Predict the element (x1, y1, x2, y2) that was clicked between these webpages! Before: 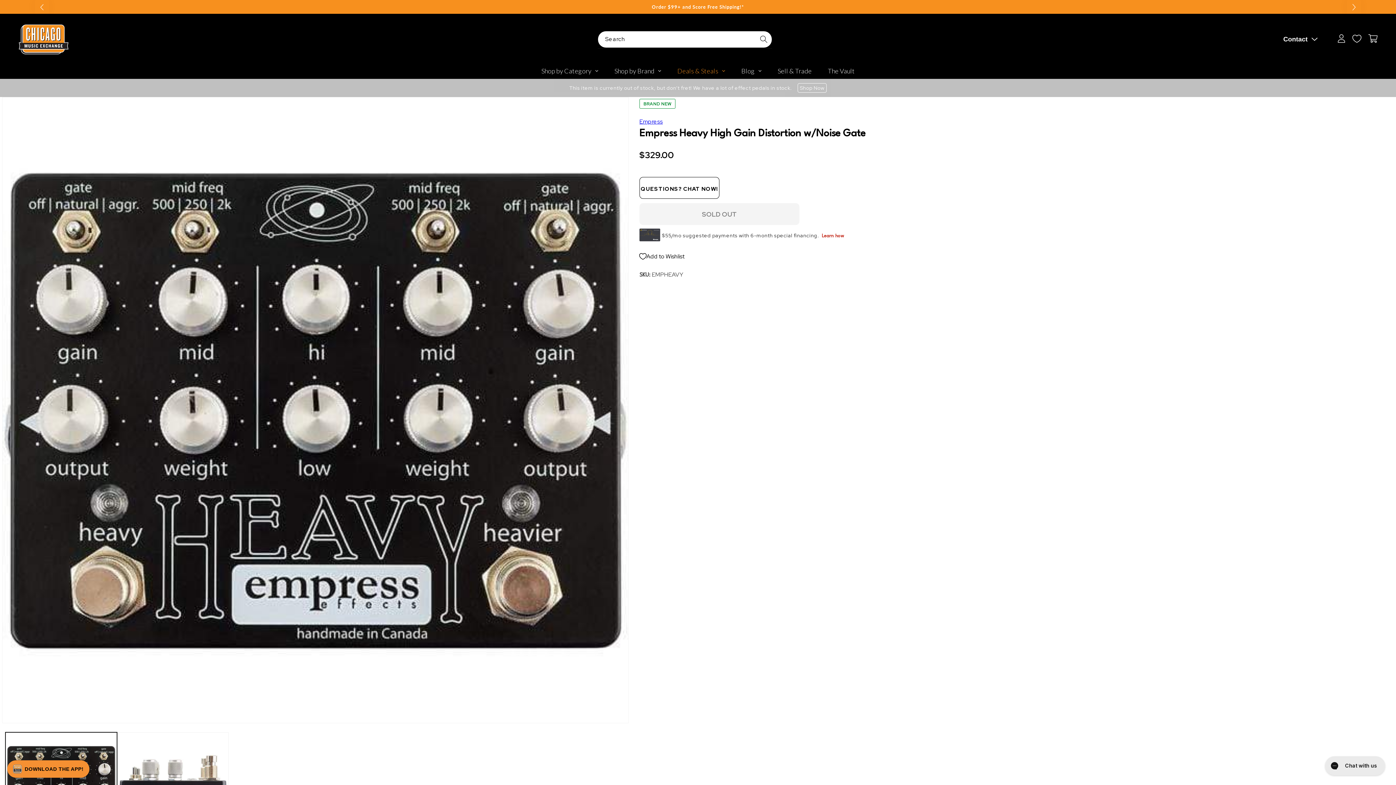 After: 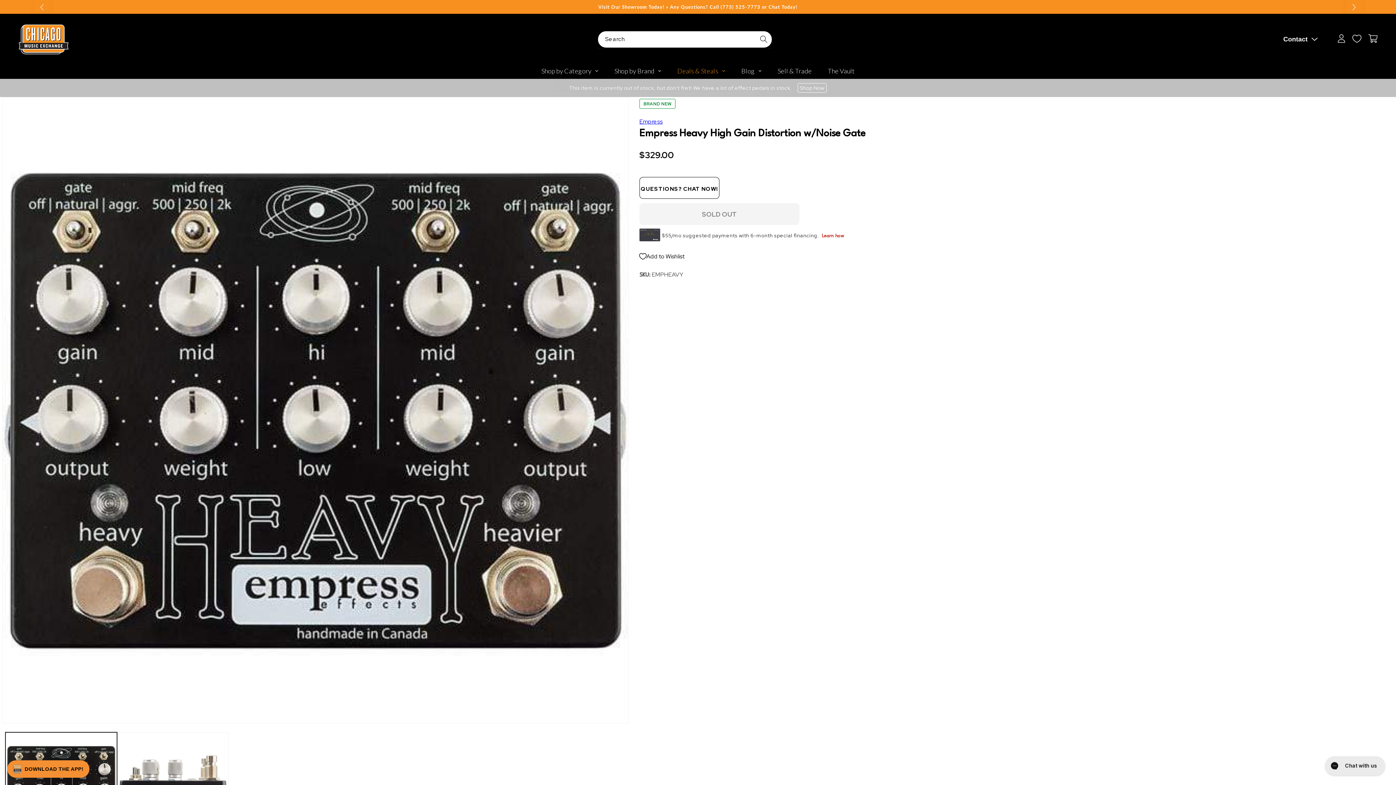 Action: label: Previous slide bbox: (34, -4, 49, 17)